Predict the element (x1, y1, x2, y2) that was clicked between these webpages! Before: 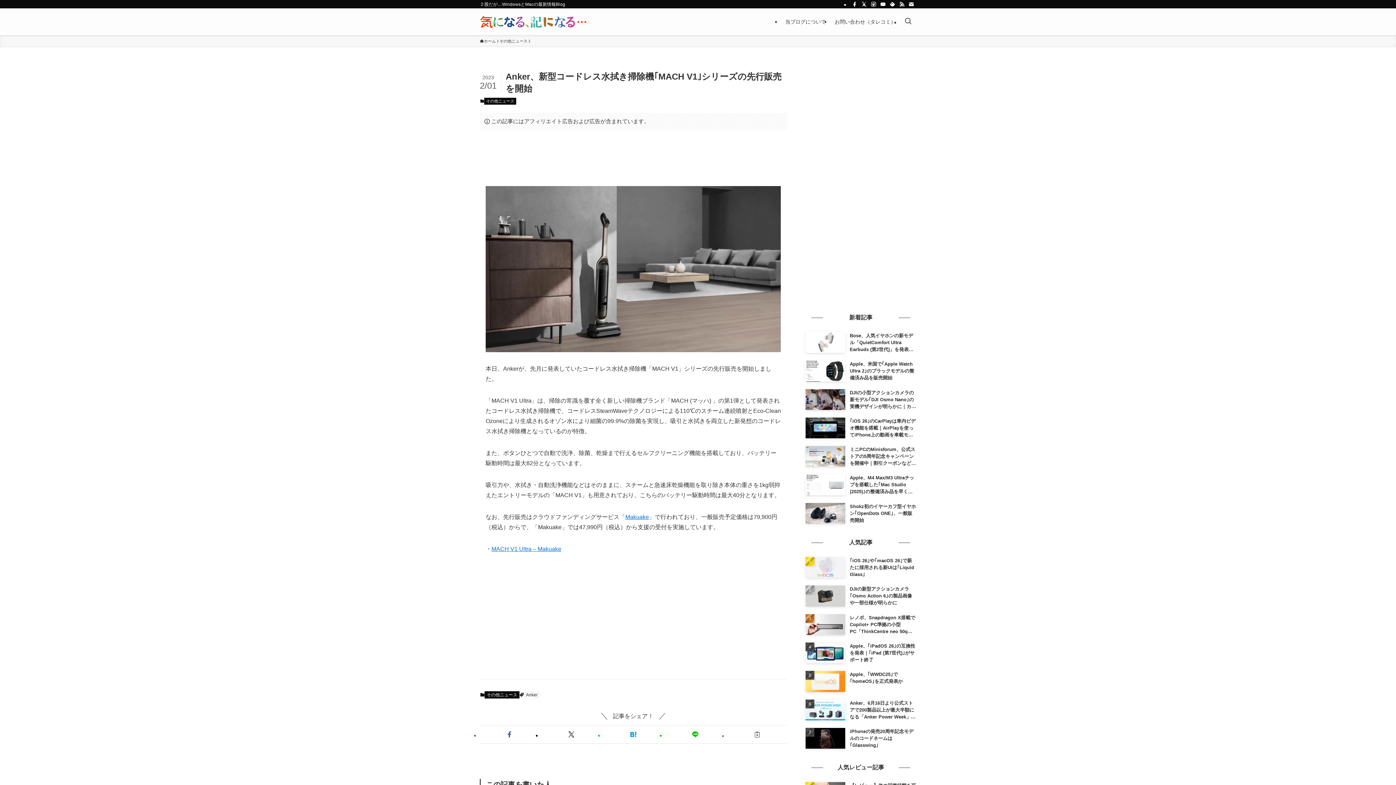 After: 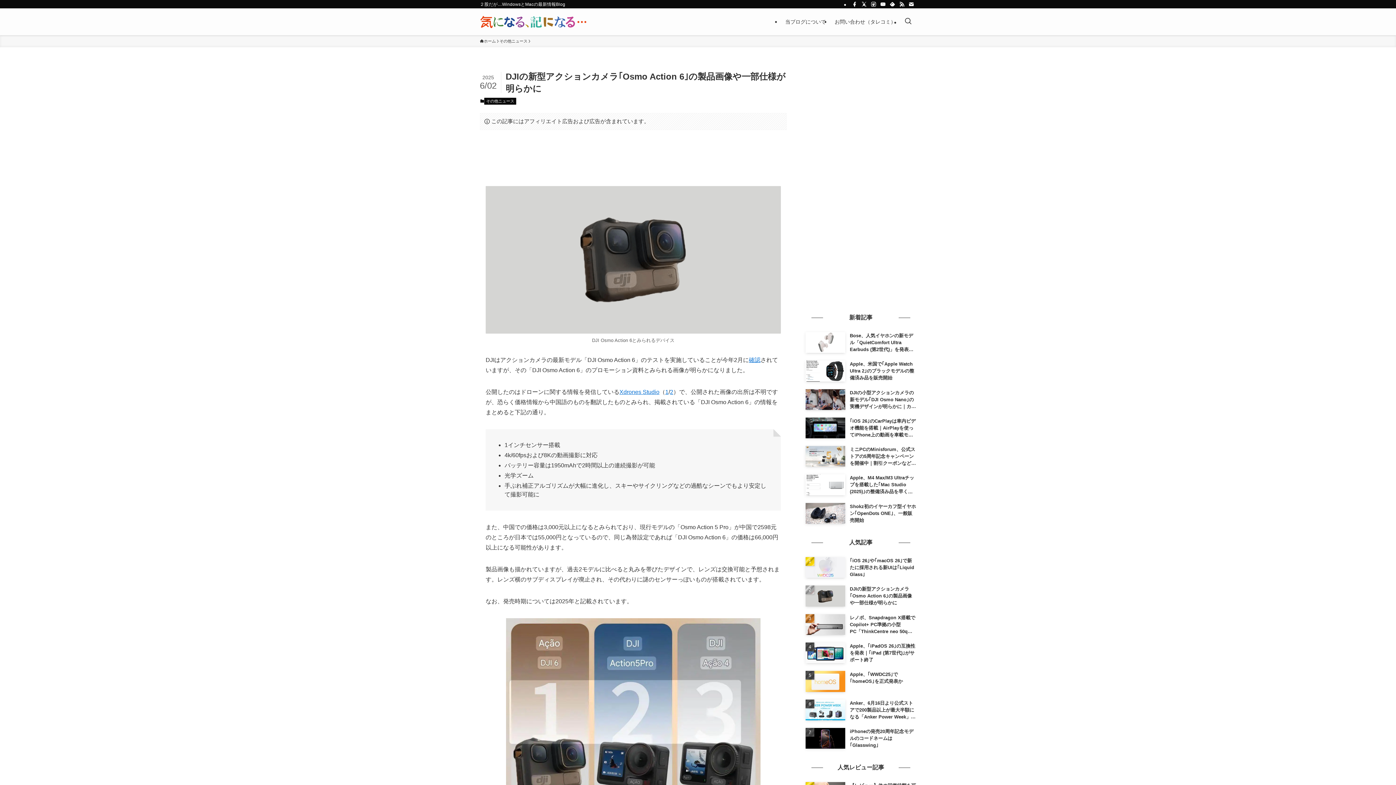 Action: label: DJIの新型アクションカメラ｢Osmo Action 6｣の製品画像や一部仕様が明らかに bbox: (805, 585, 916, 606)